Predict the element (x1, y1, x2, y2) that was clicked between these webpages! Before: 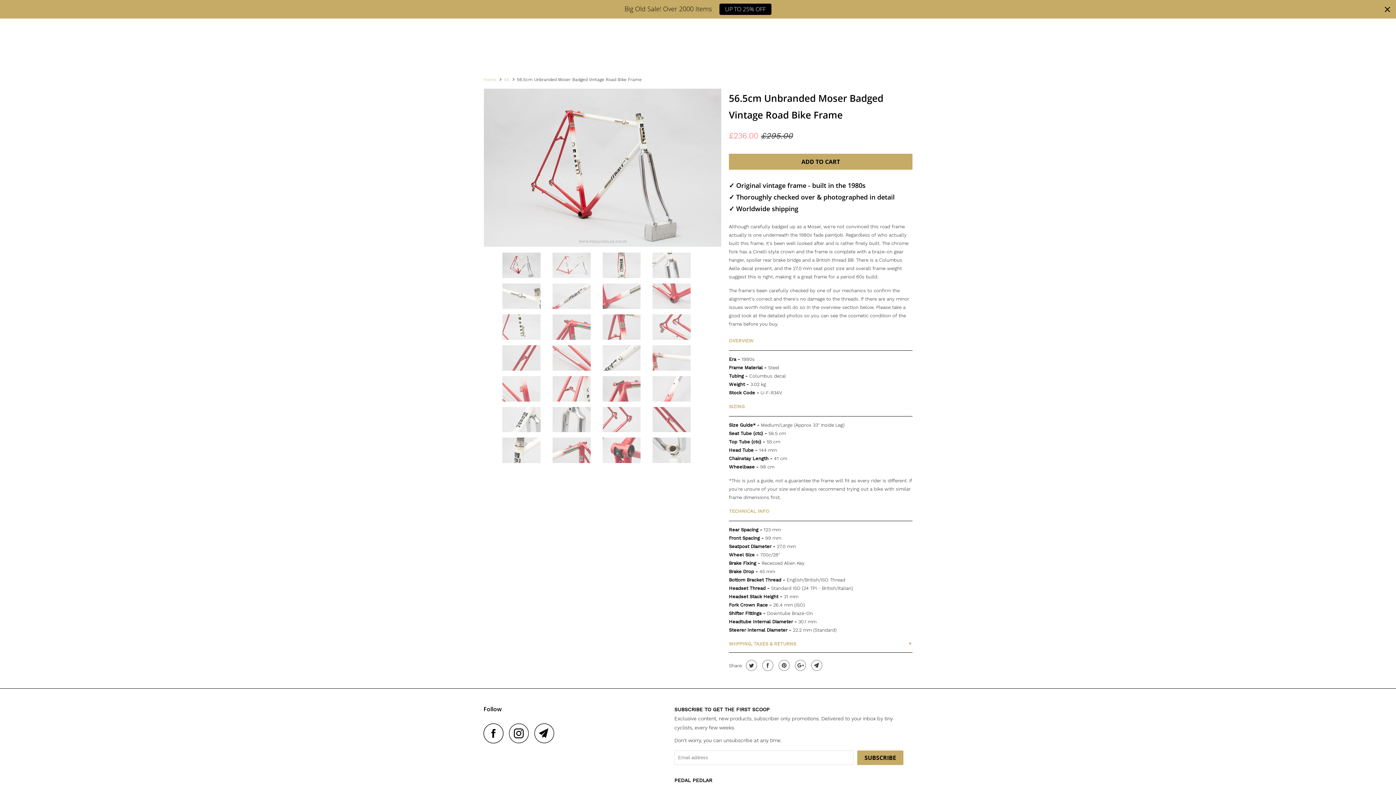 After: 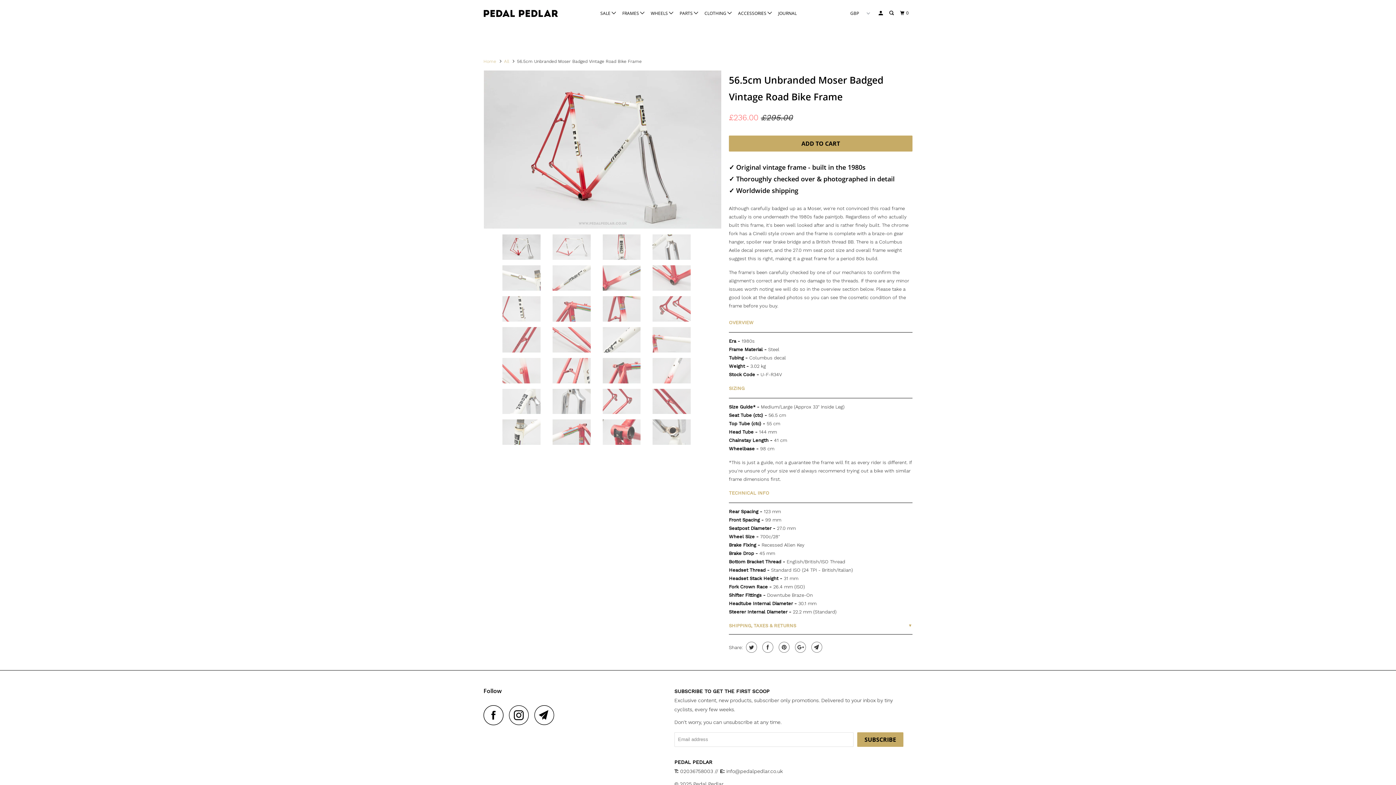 Action: label: Close bbox: (1382, 4, 1392, 14)